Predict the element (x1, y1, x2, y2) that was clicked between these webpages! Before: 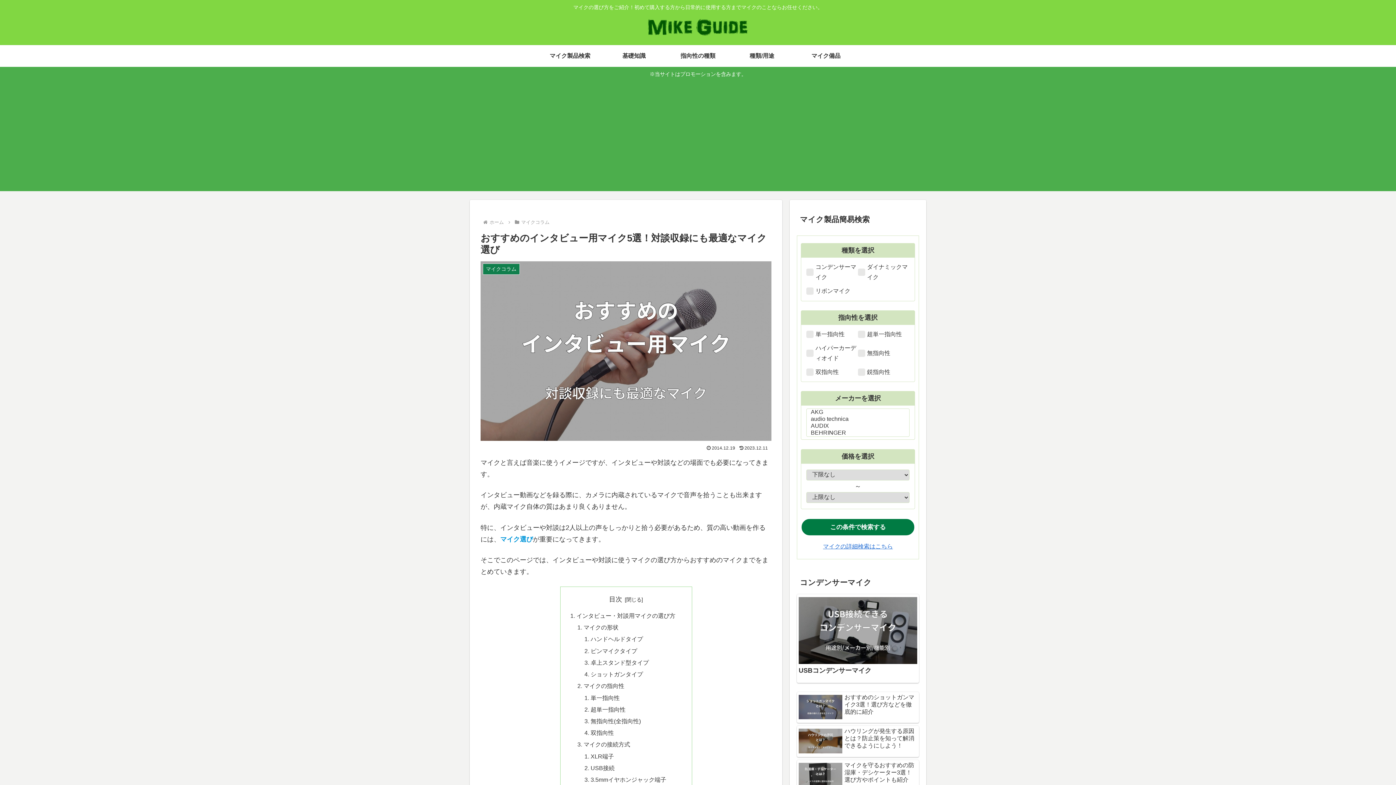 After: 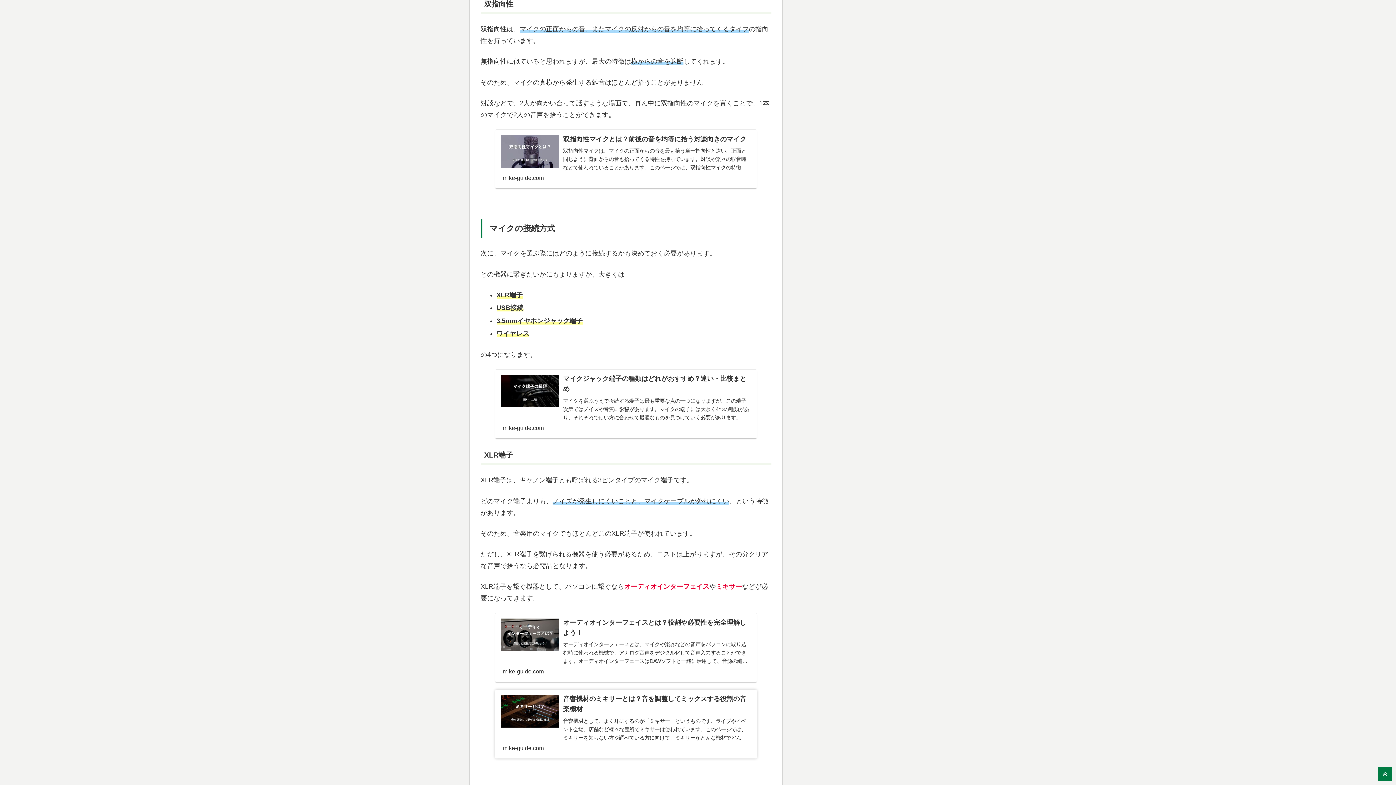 Action: label: 双指向性 bbox: (590, 729, 614, 736)